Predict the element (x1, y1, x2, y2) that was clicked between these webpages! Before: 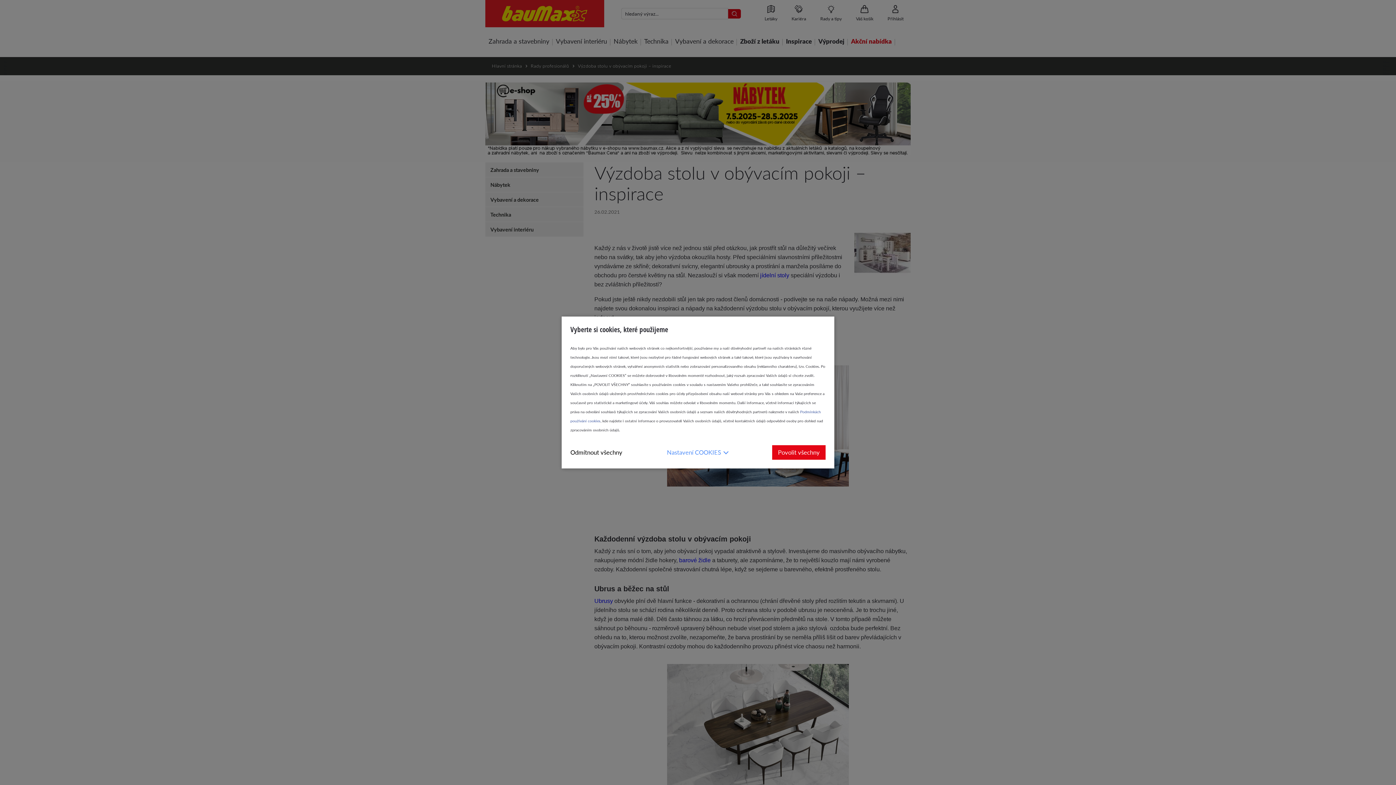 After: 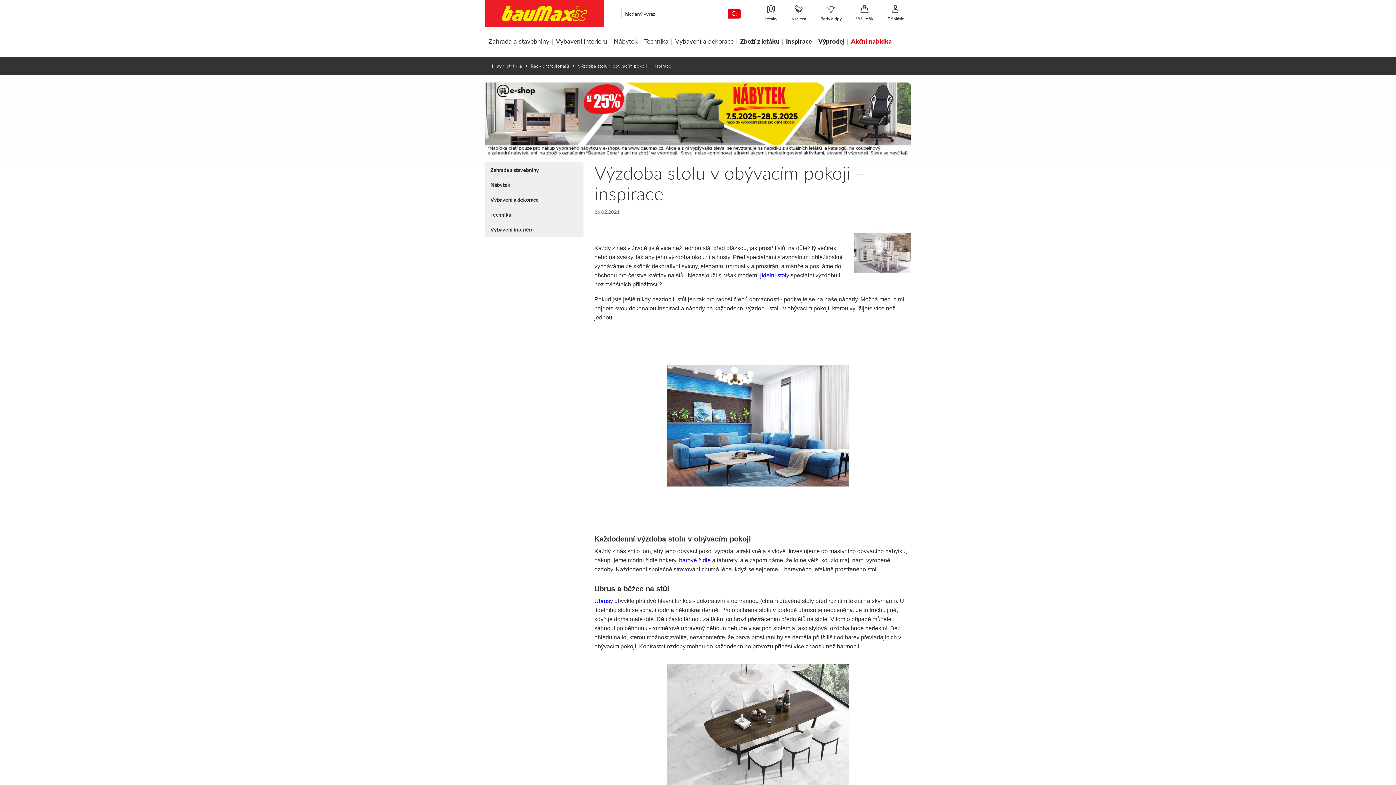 Action: label: Povolit všechny bbox: (772, 445, 825, 460)